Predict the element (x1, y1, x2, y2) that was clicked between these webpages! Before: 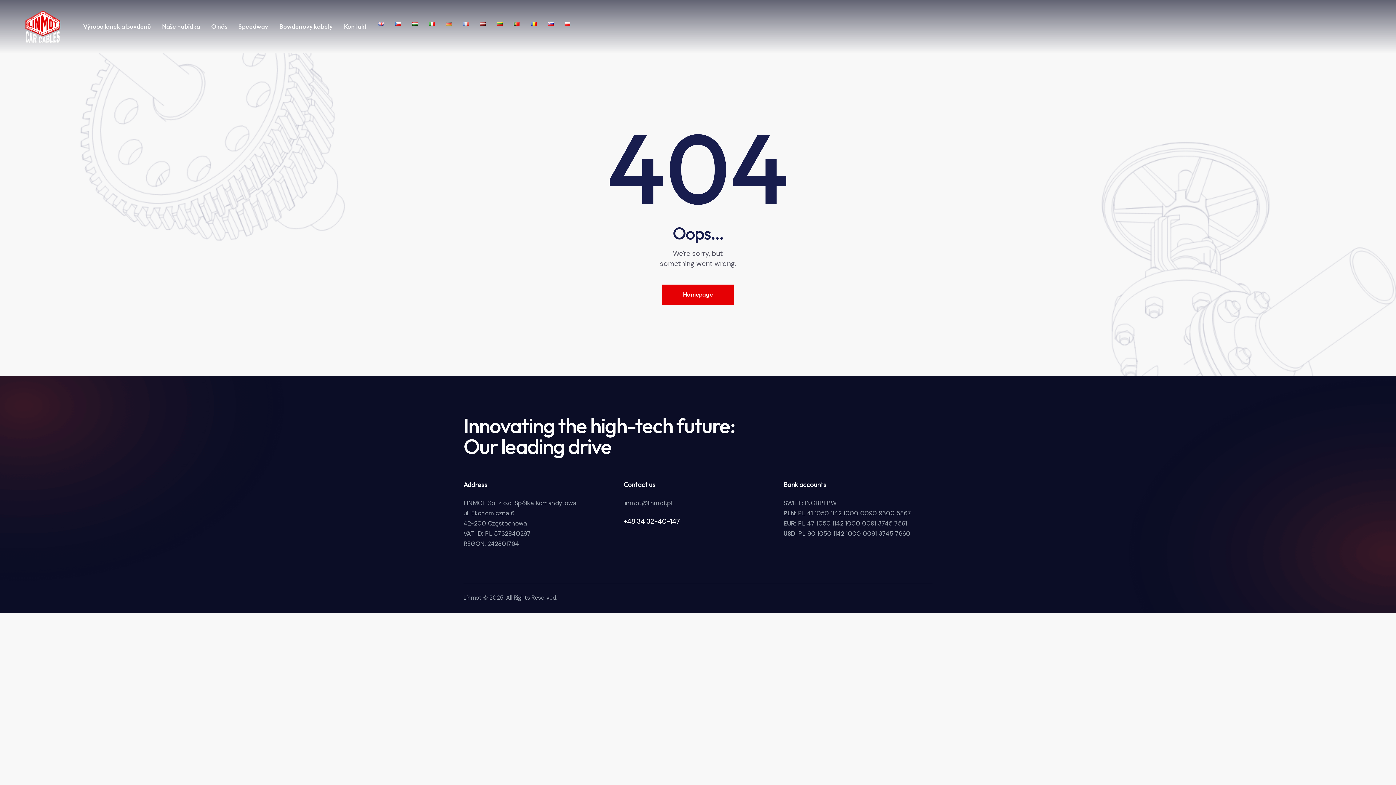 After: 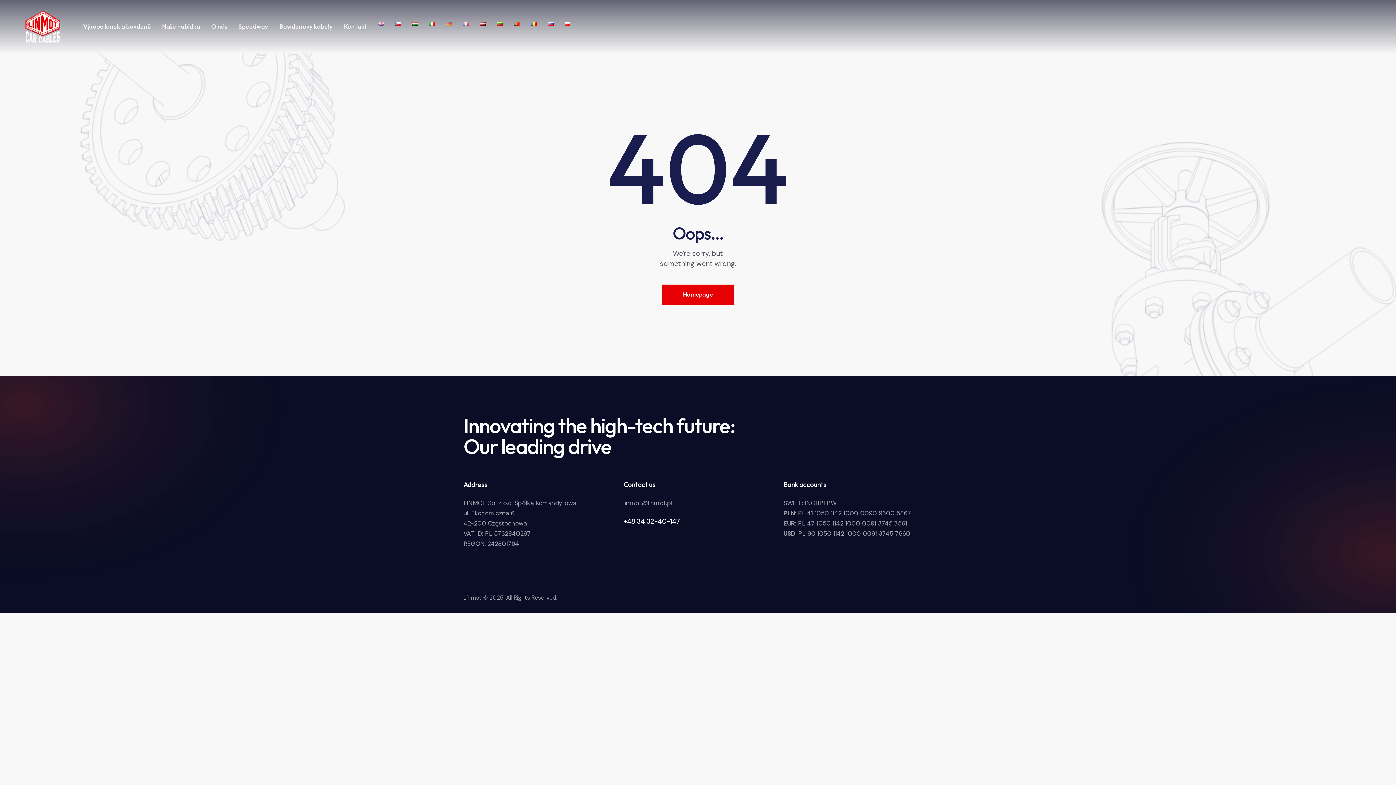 Action: bbox: (623, 516, 680, 526) label: +48 34 32-40-147